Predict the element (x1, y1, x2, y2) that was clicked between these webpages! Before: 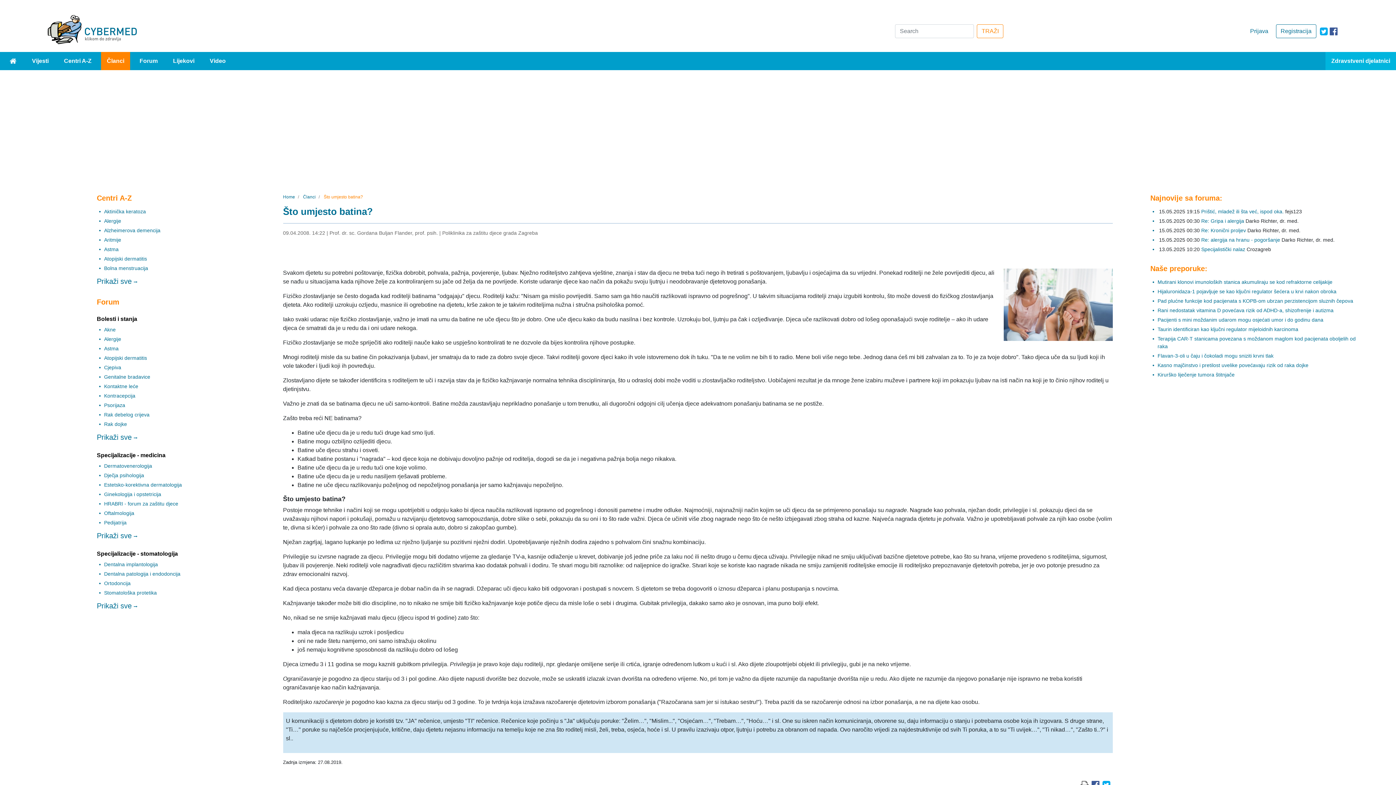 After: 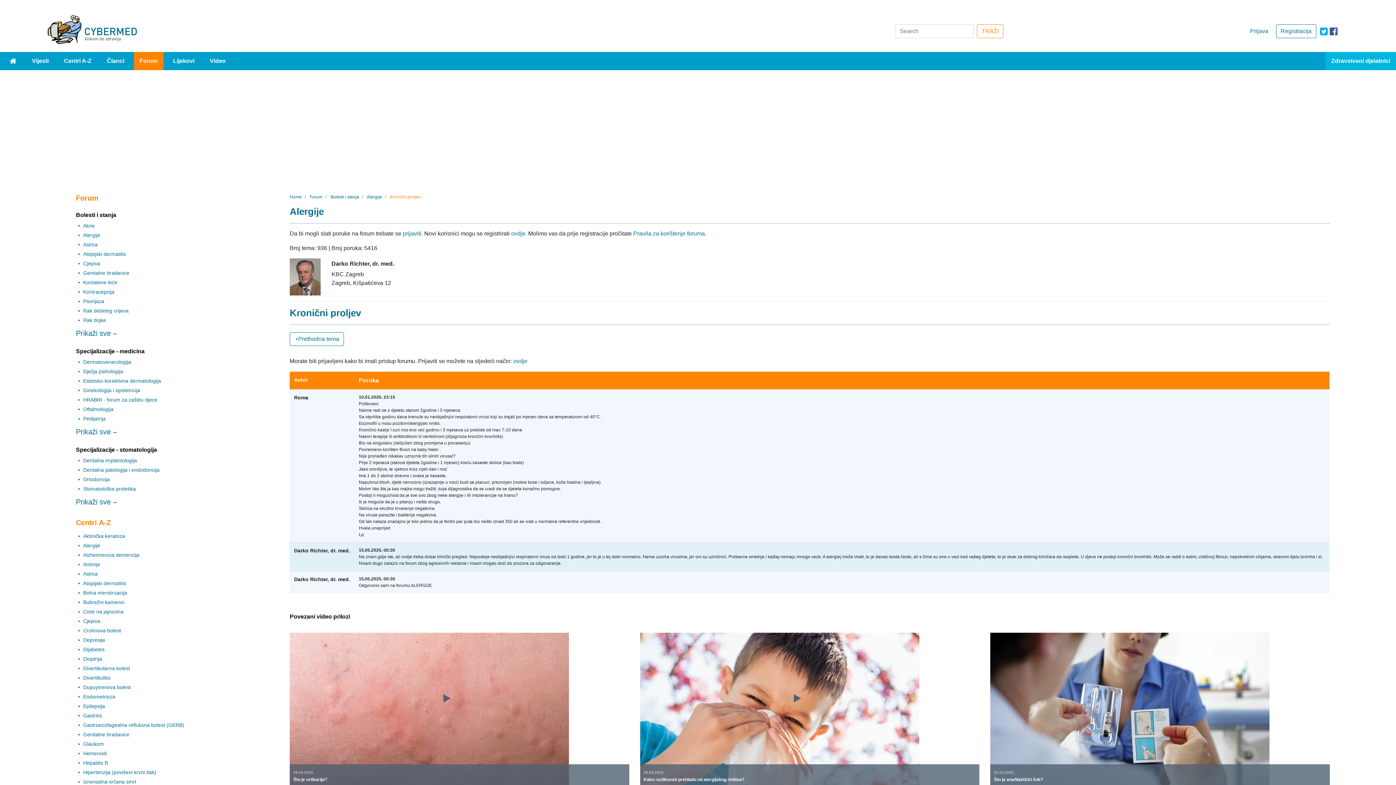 Action: bbox: (1201, 227, 1246, 233) label: Re: Kronični proljev